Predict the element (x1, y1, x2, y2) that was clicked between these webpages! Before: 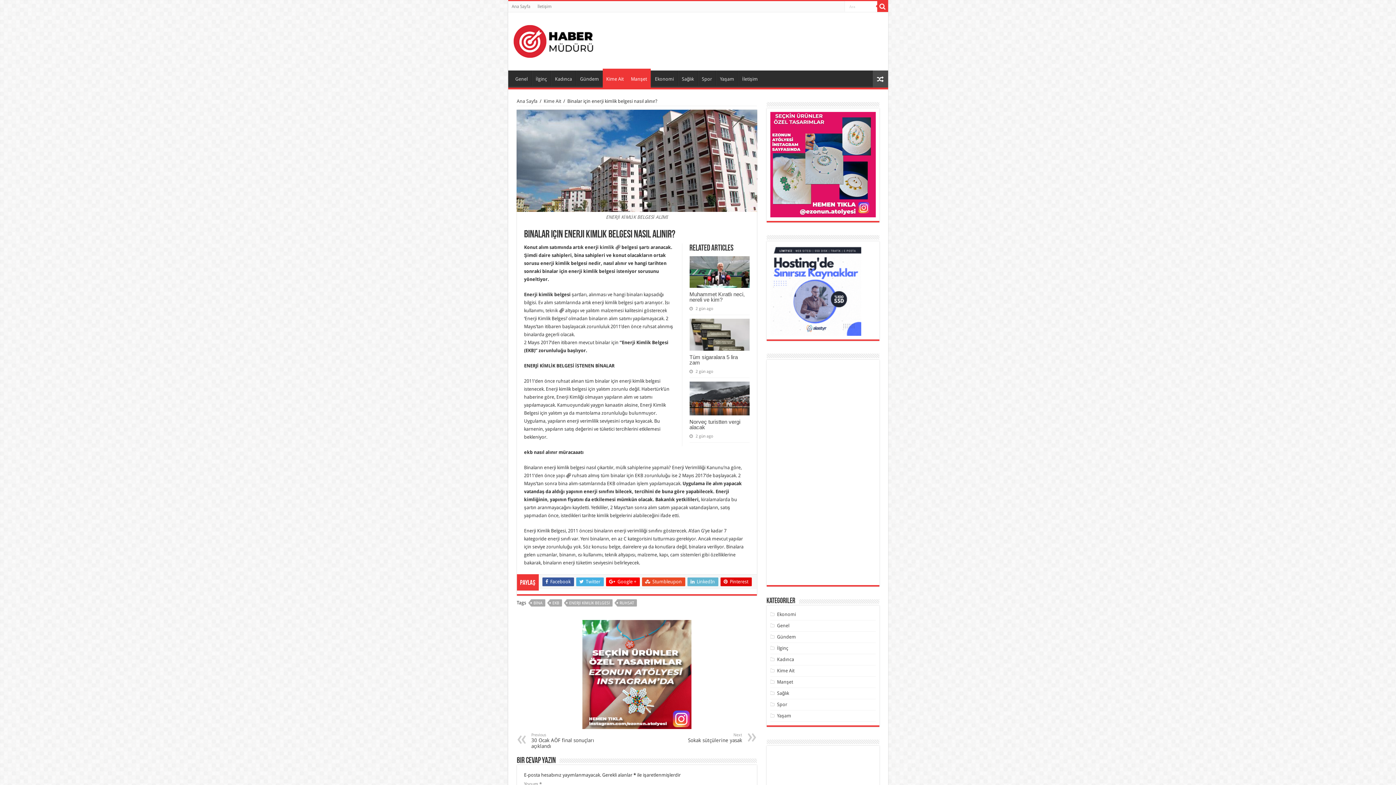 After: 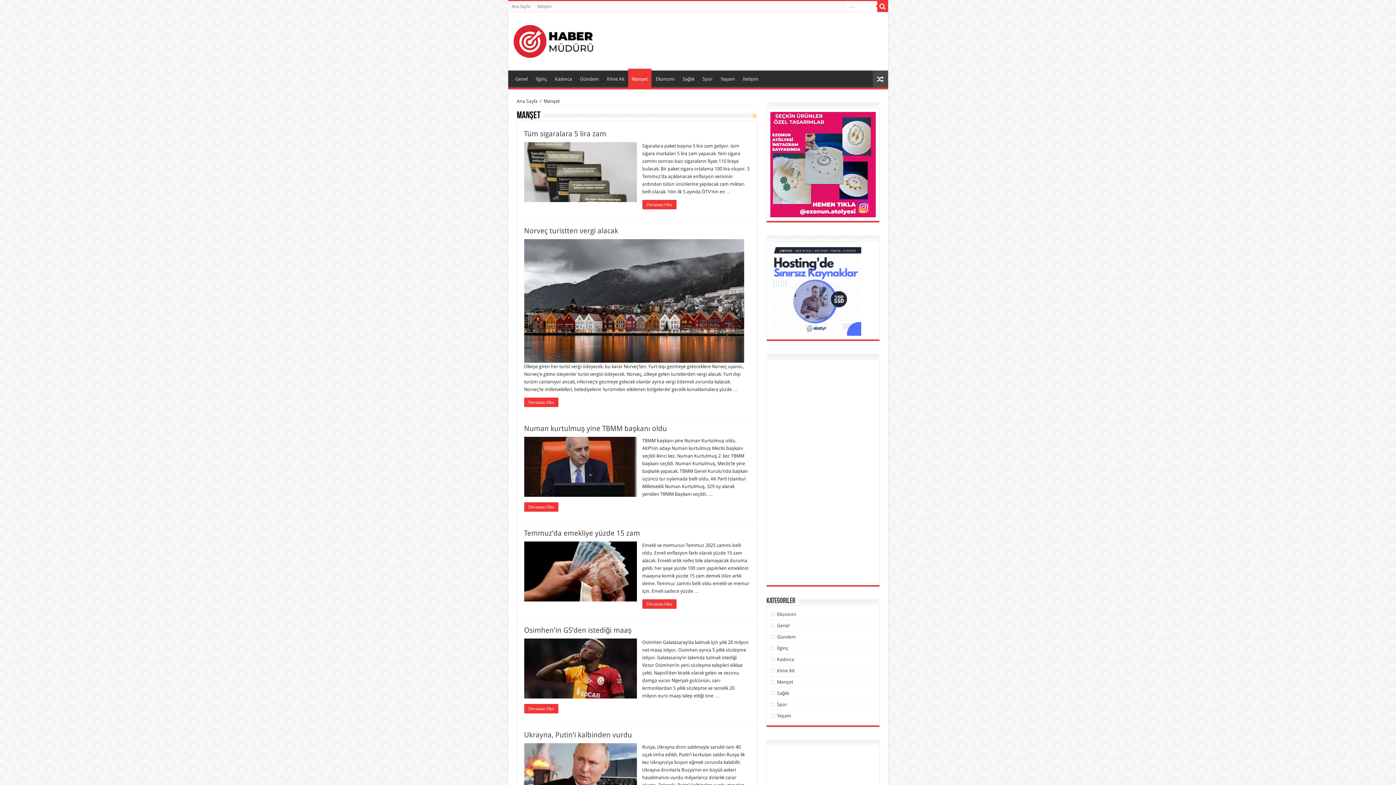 Action: label: Manşet bbox: (777, 679, 793, 685)